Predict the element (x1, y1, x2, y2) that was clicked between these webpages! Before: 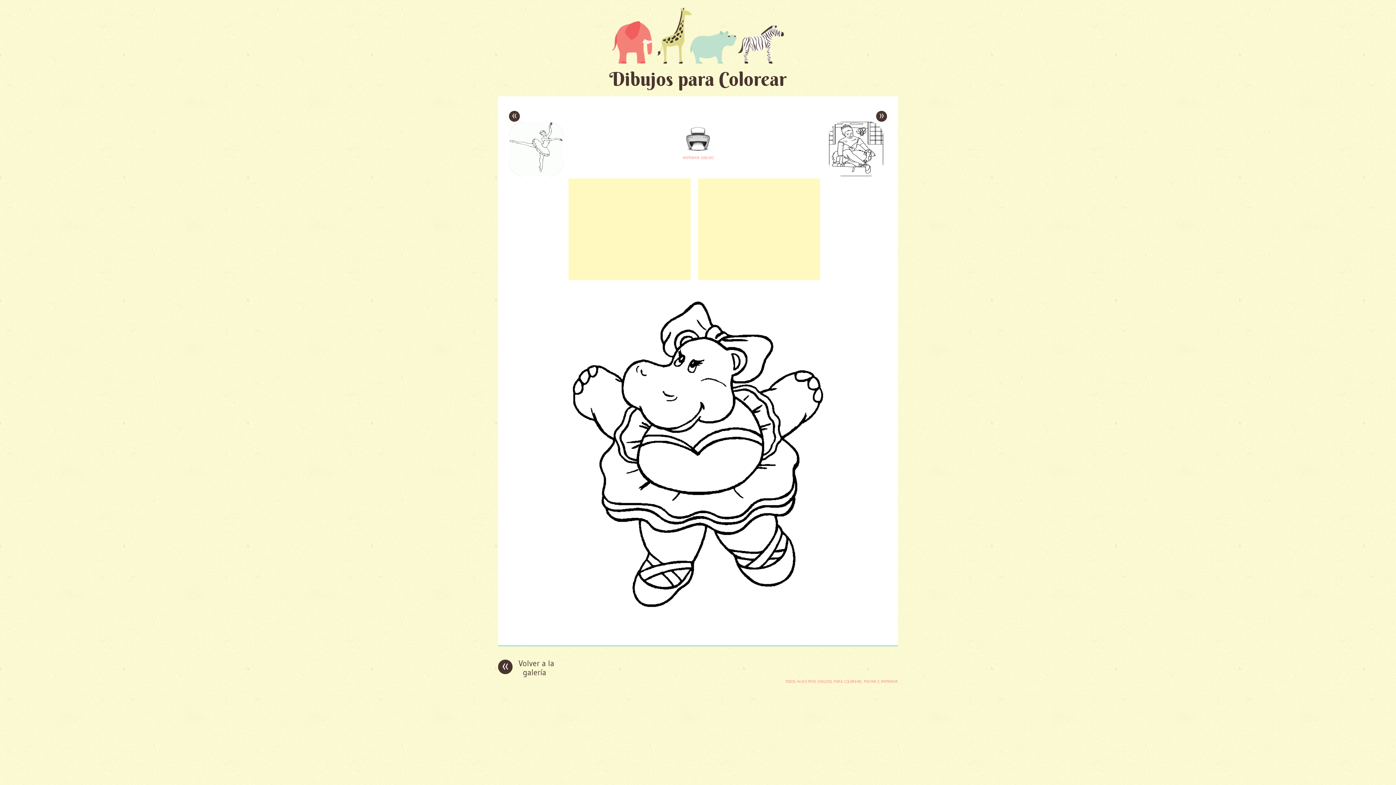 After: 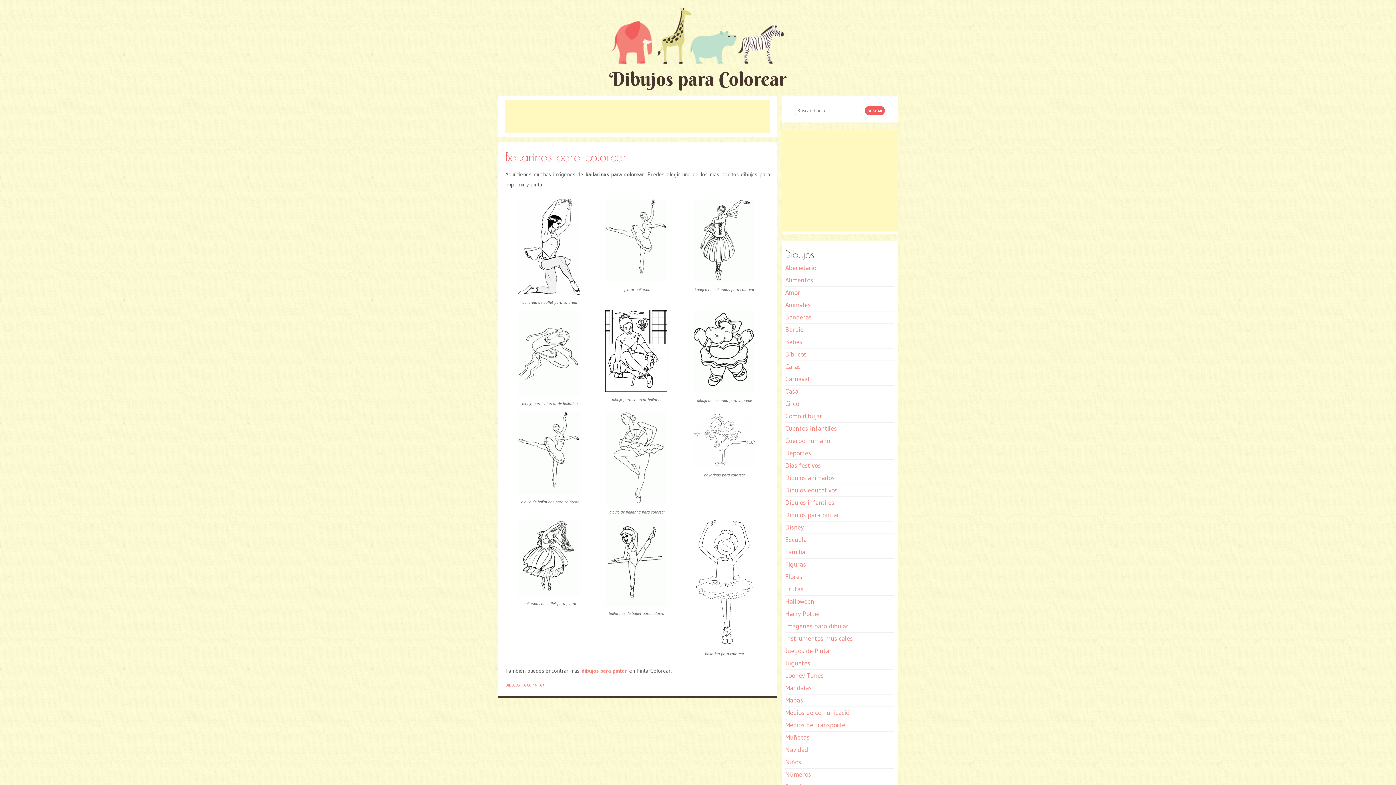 Action: label: «
Volver a la galería bbox: (518, 662, 554, 676)